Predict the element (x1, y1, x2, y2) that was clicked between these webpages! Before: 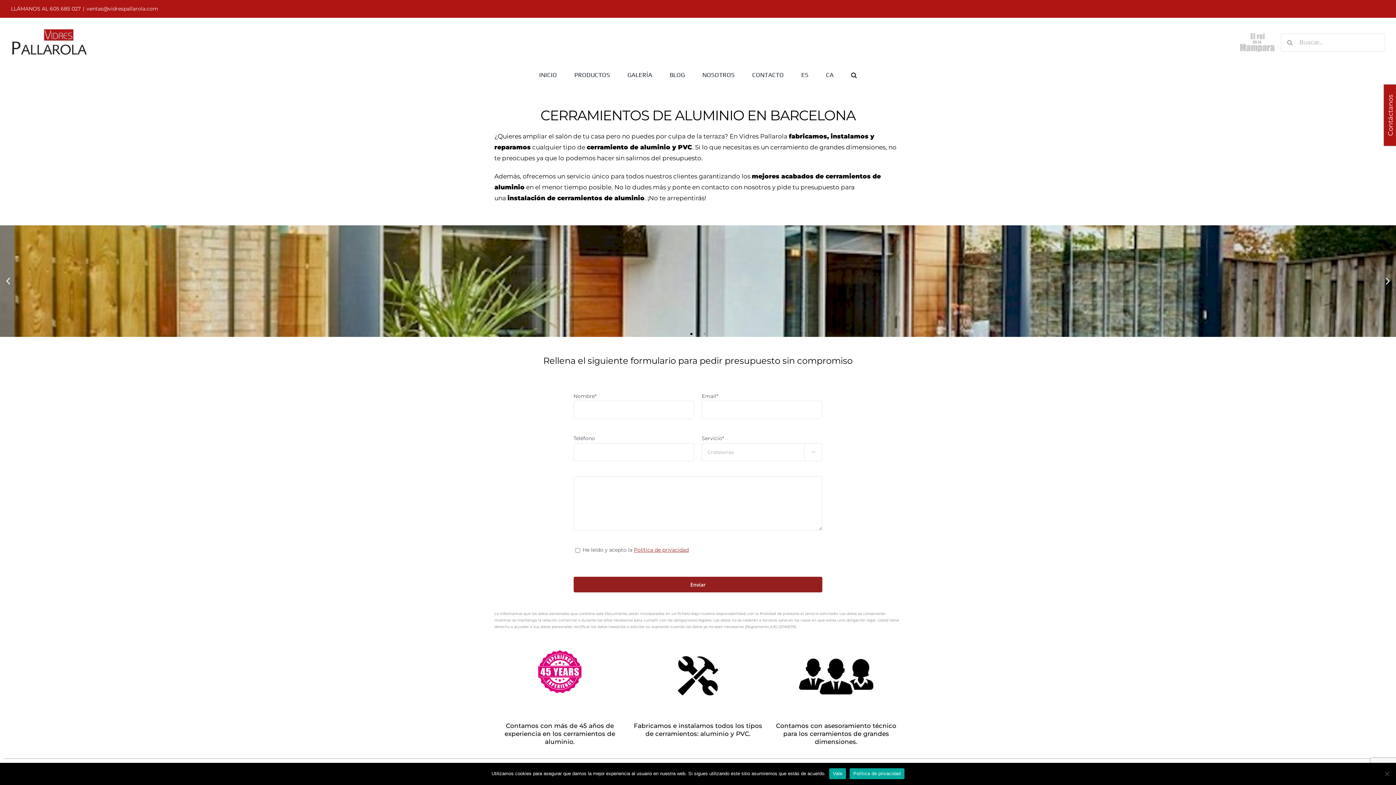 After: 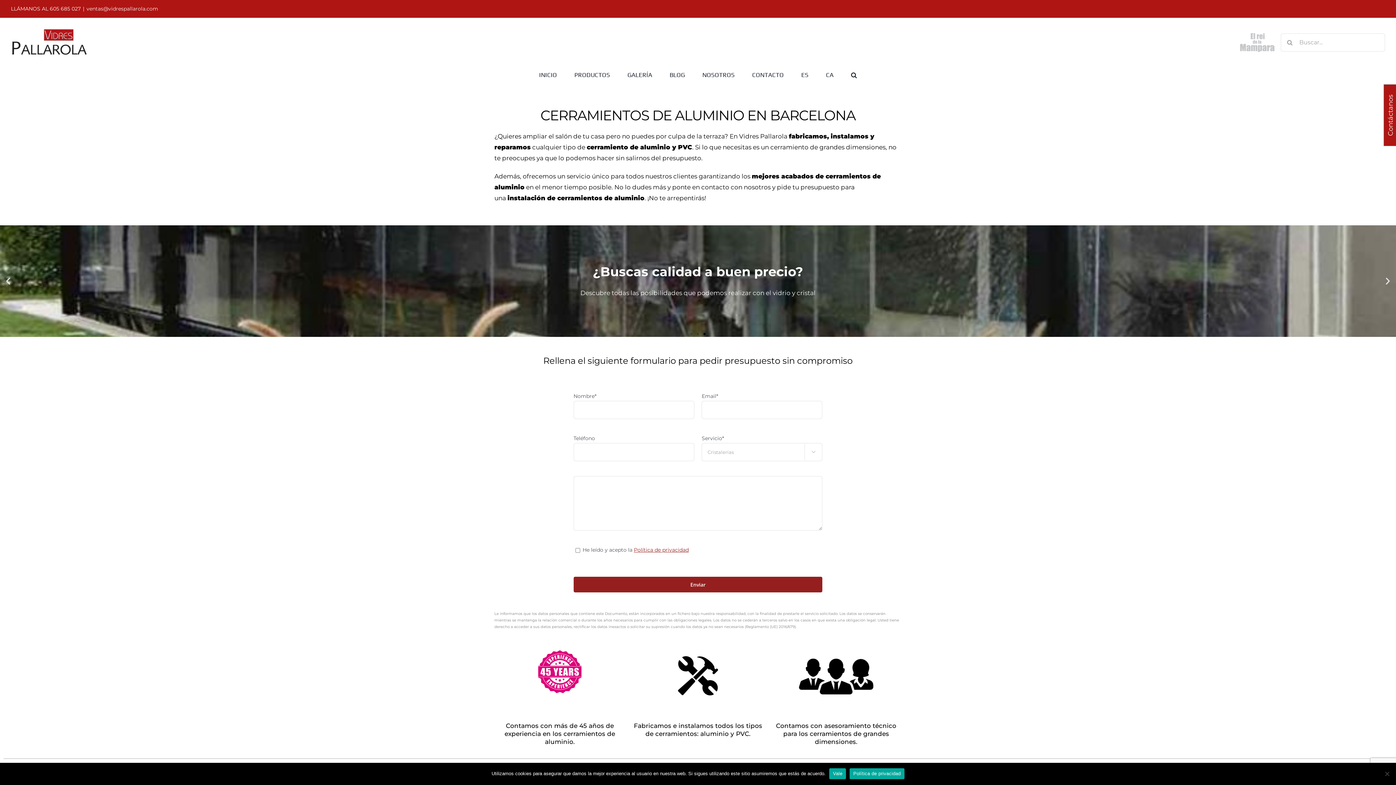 Action: bbox: (826, 67, 833, 81) label: CA